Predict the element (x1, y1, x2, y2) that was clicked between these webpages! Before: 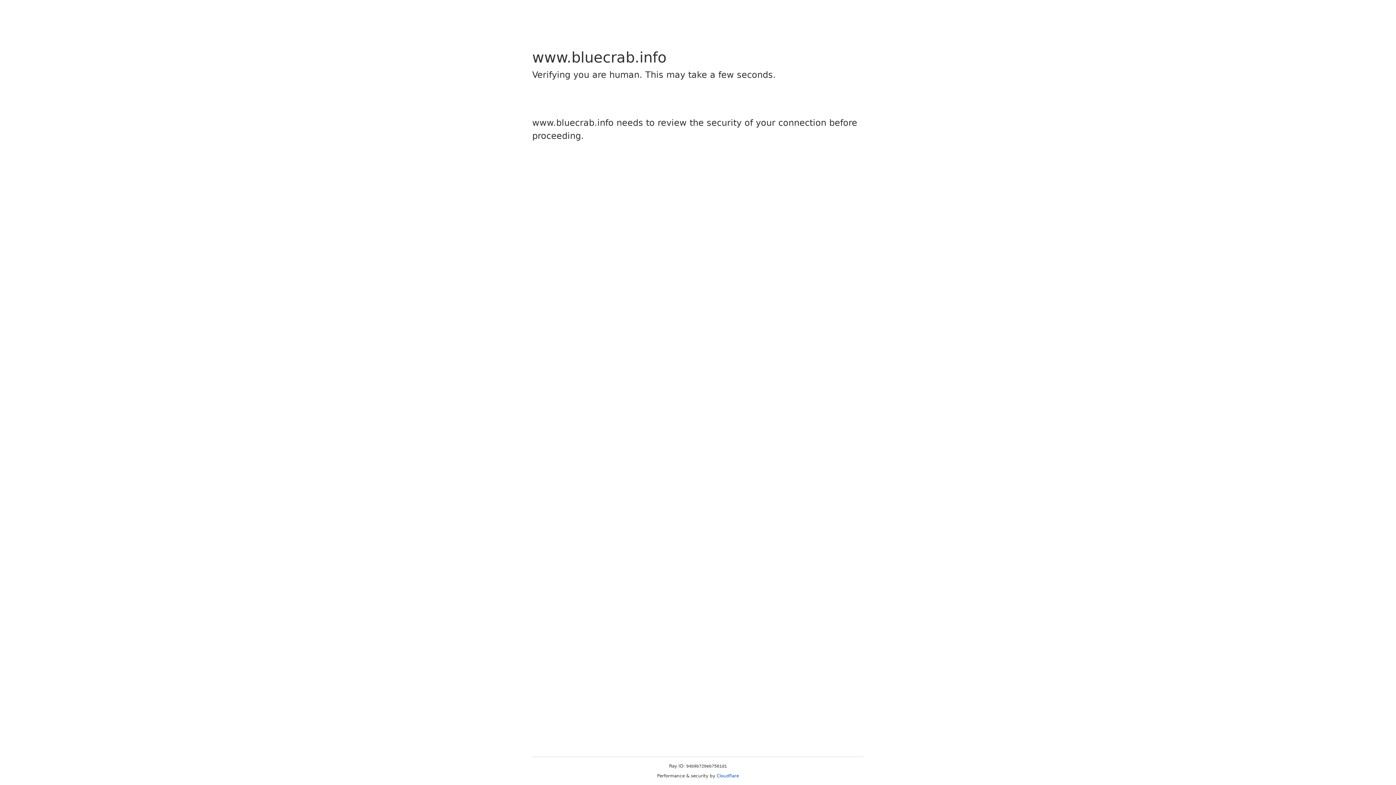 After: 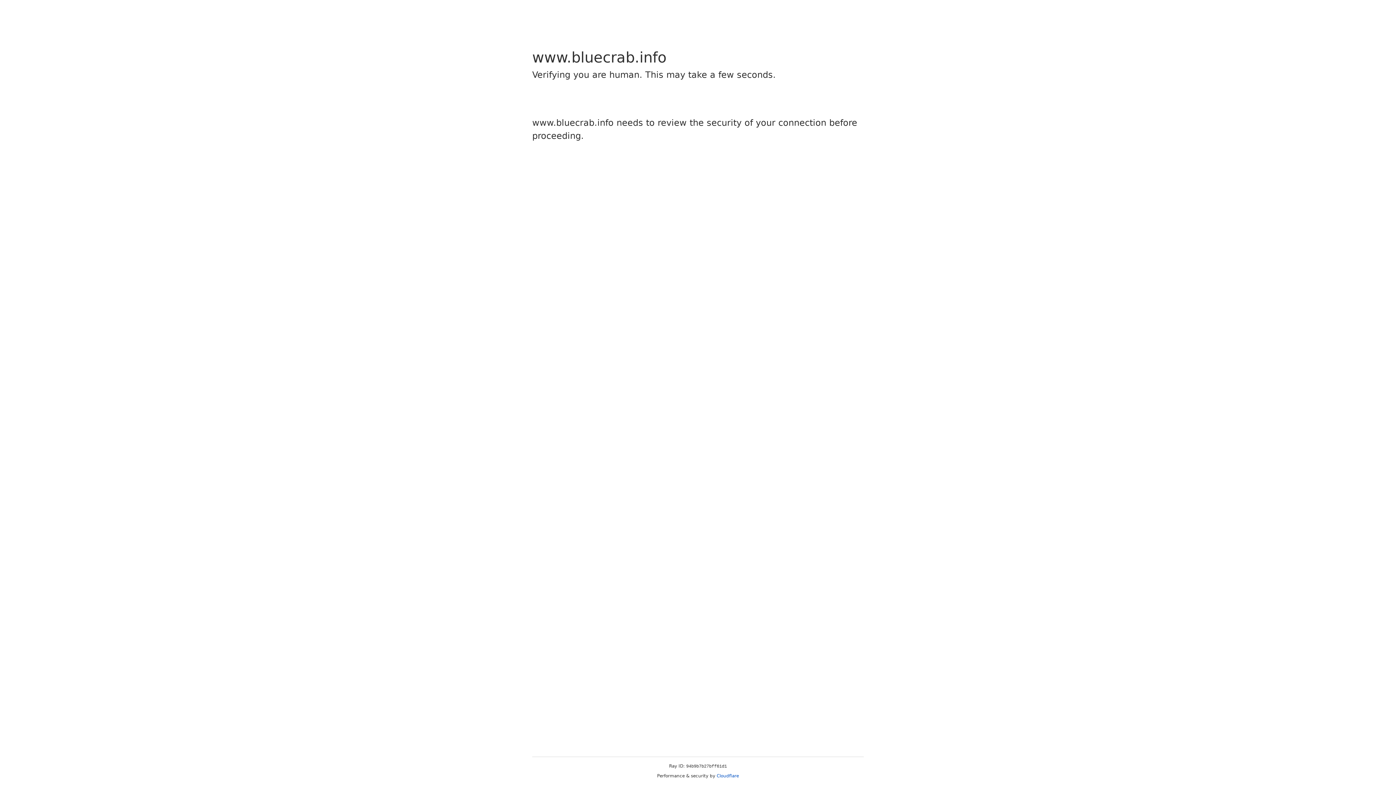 Action: bbox: (716, 773, 739, 778) label: Cloudflare